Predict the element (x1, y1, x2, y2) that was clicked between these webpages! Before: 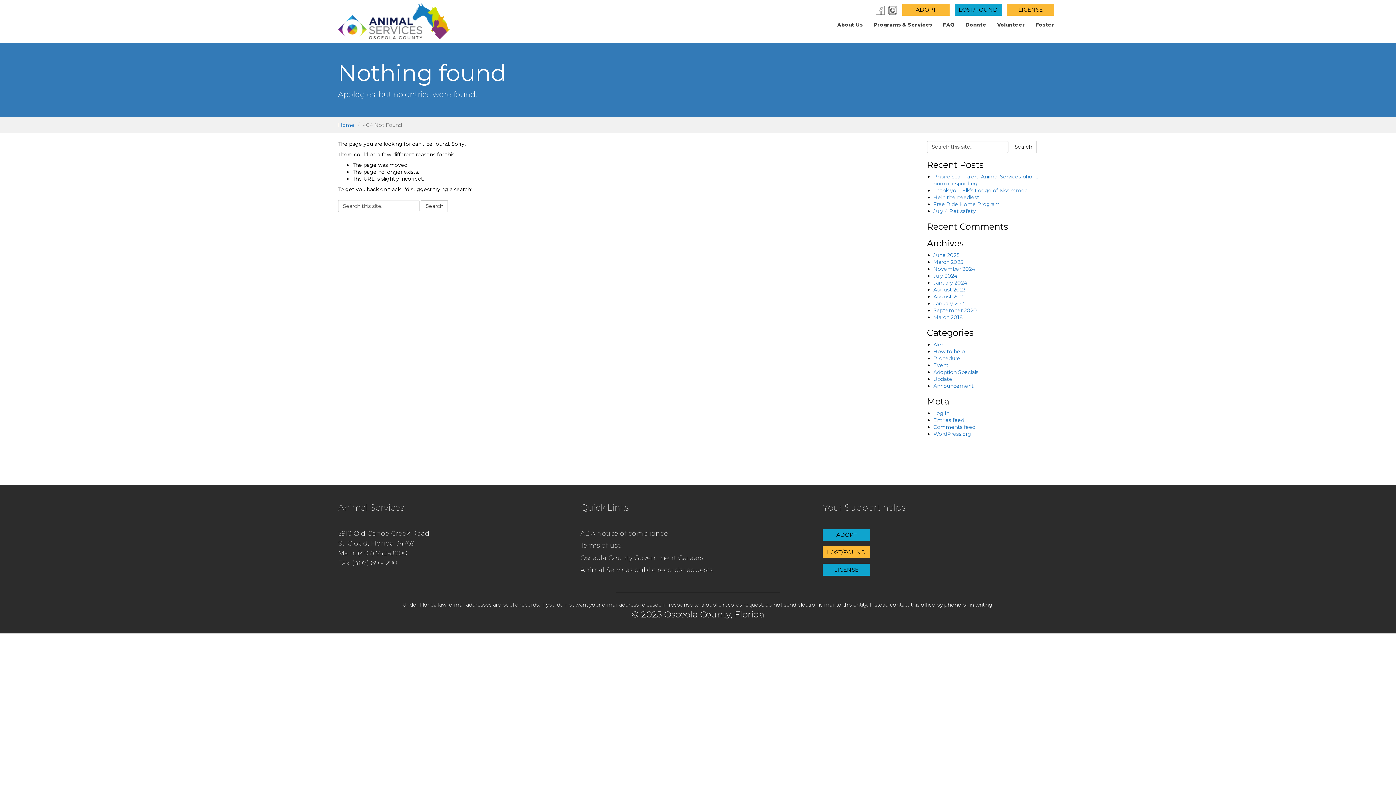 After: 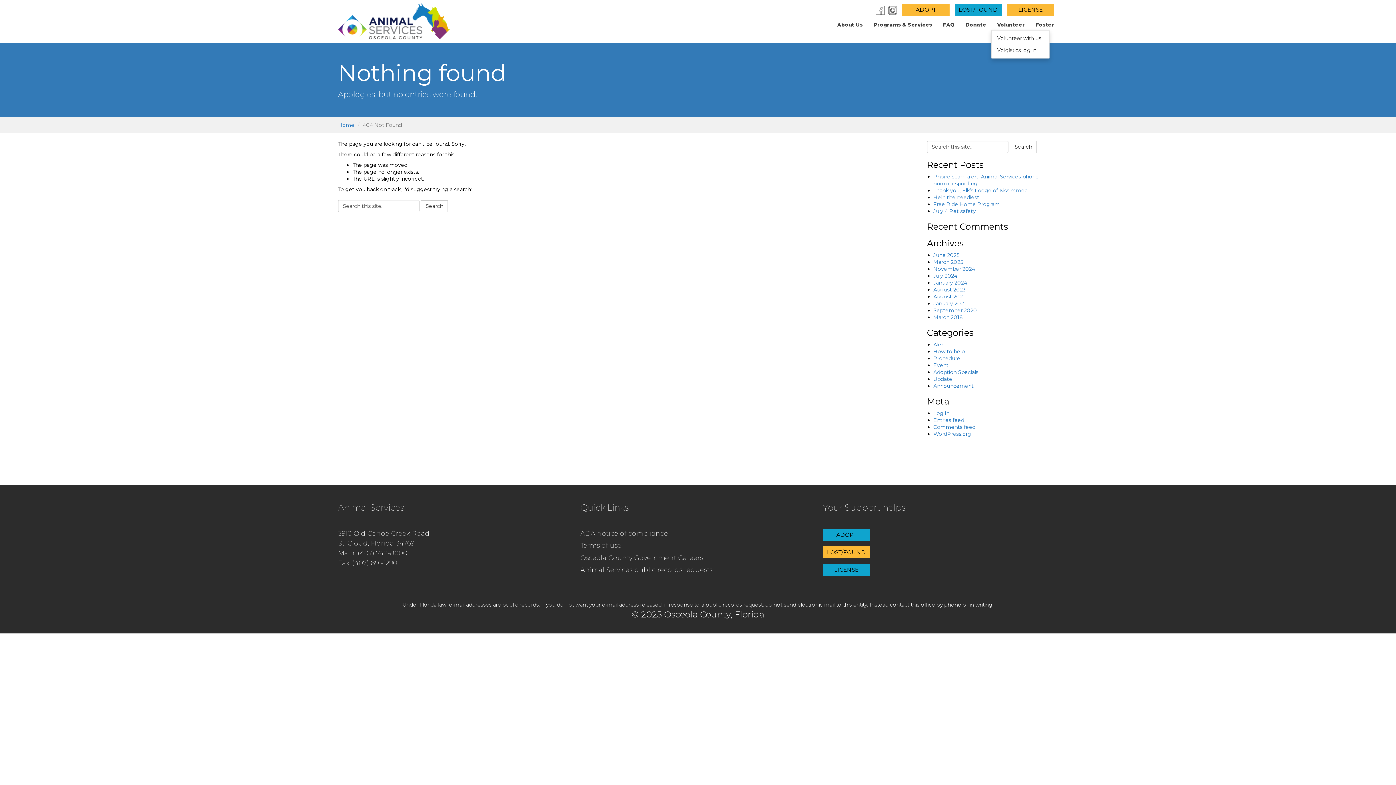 Action: label: Volunteer bbox: (992, 19, 1030, 30)